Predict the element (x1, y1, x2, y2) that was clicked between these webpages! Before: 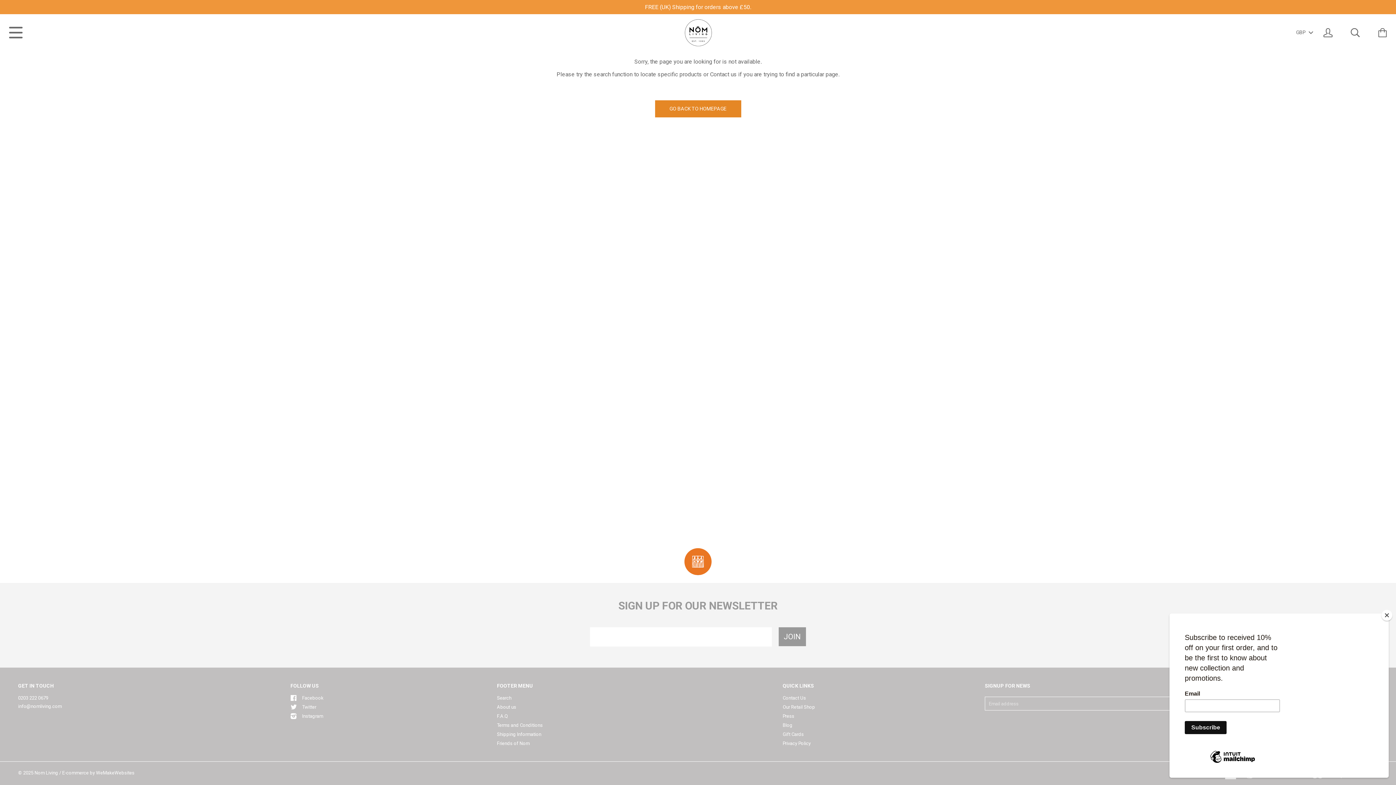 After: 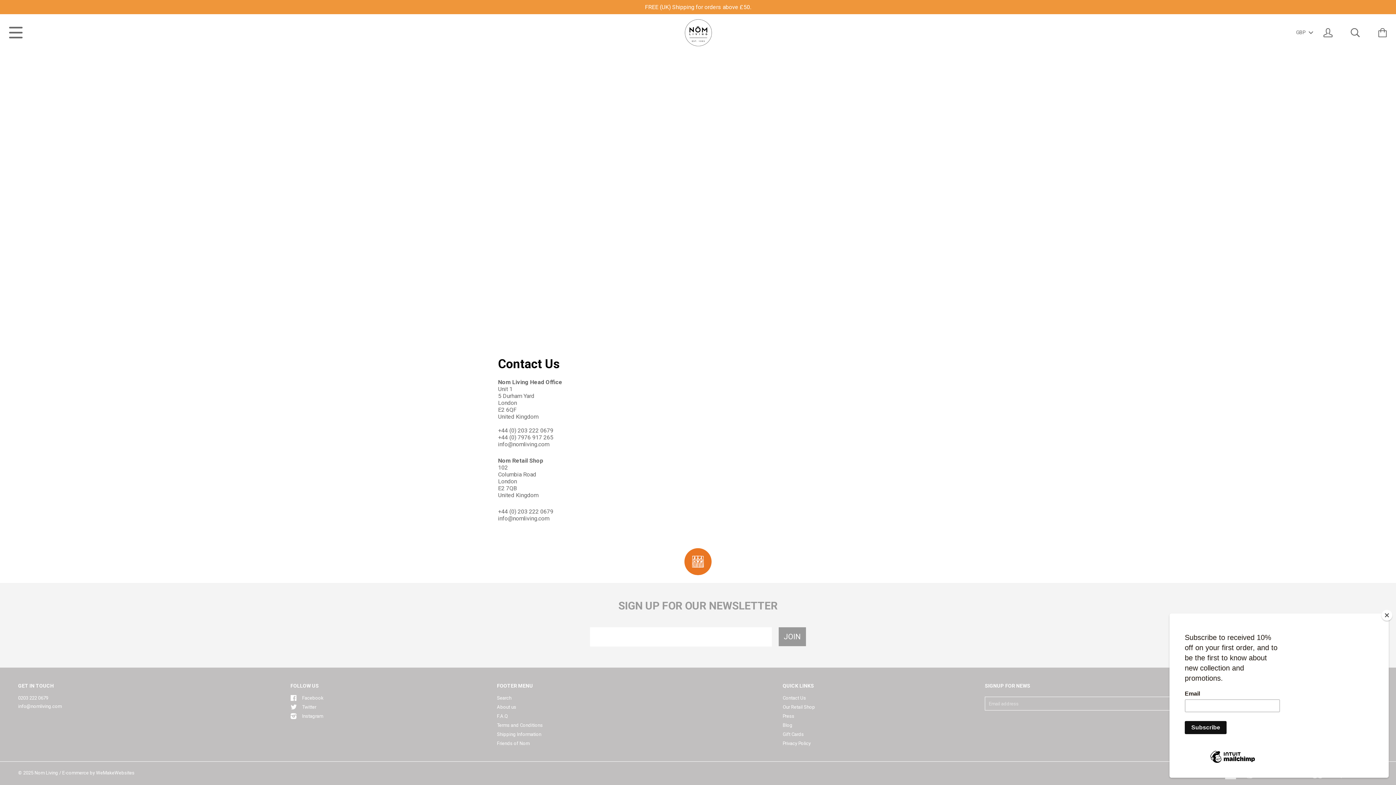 Action: bbox: (782, 695, 806, 701) label: Contact Us